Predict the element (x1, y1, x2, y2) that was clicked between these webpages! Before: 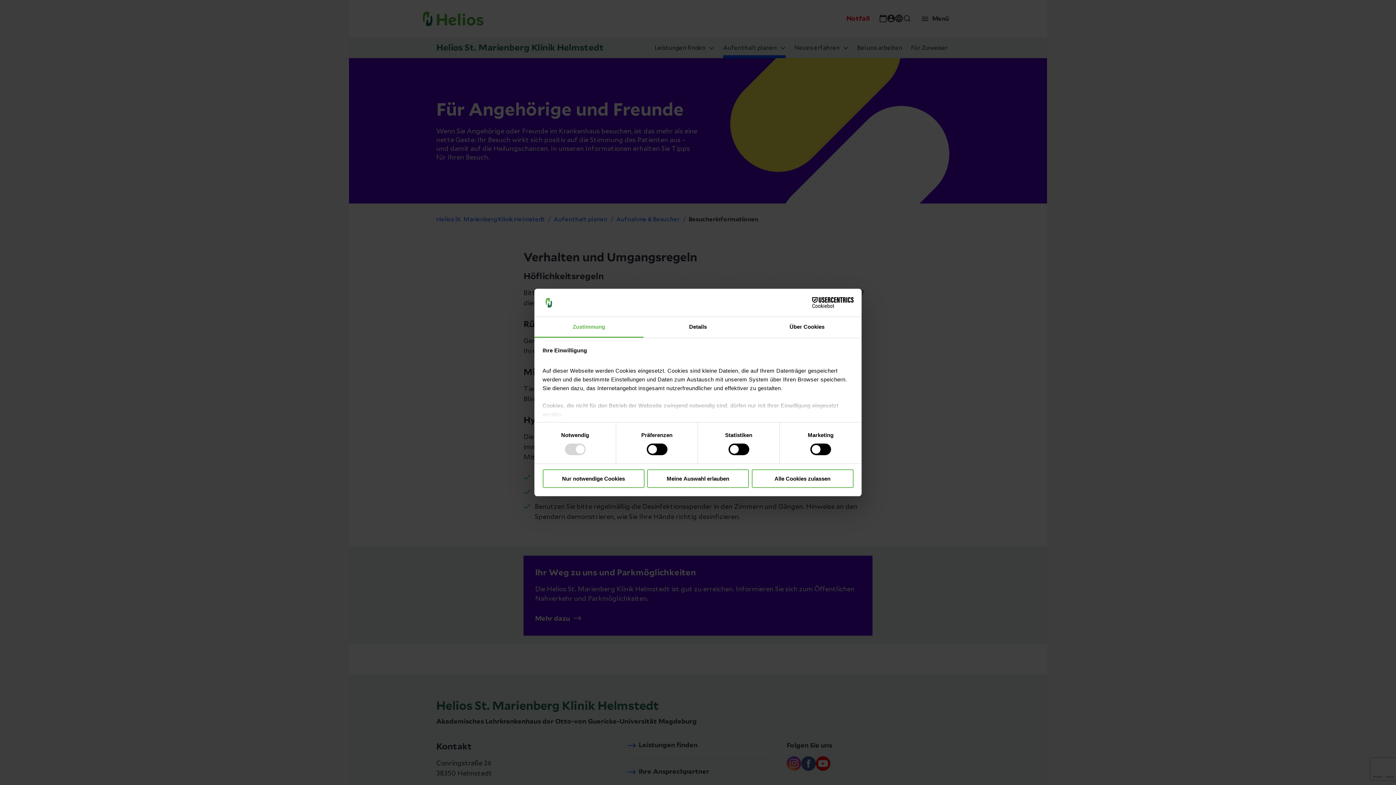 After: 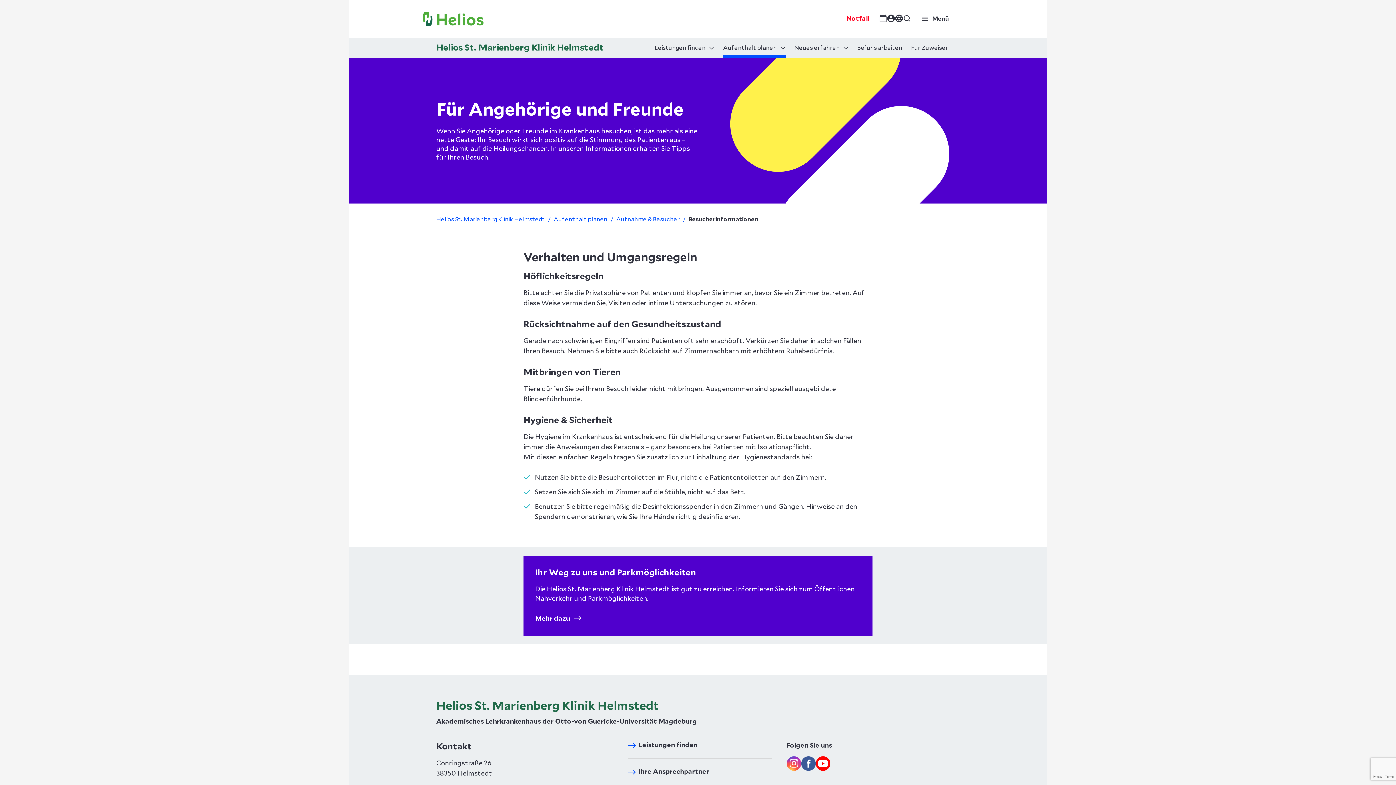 Action: label: Nur notwendige Cookies bbox: (542, 469, 644, 488)